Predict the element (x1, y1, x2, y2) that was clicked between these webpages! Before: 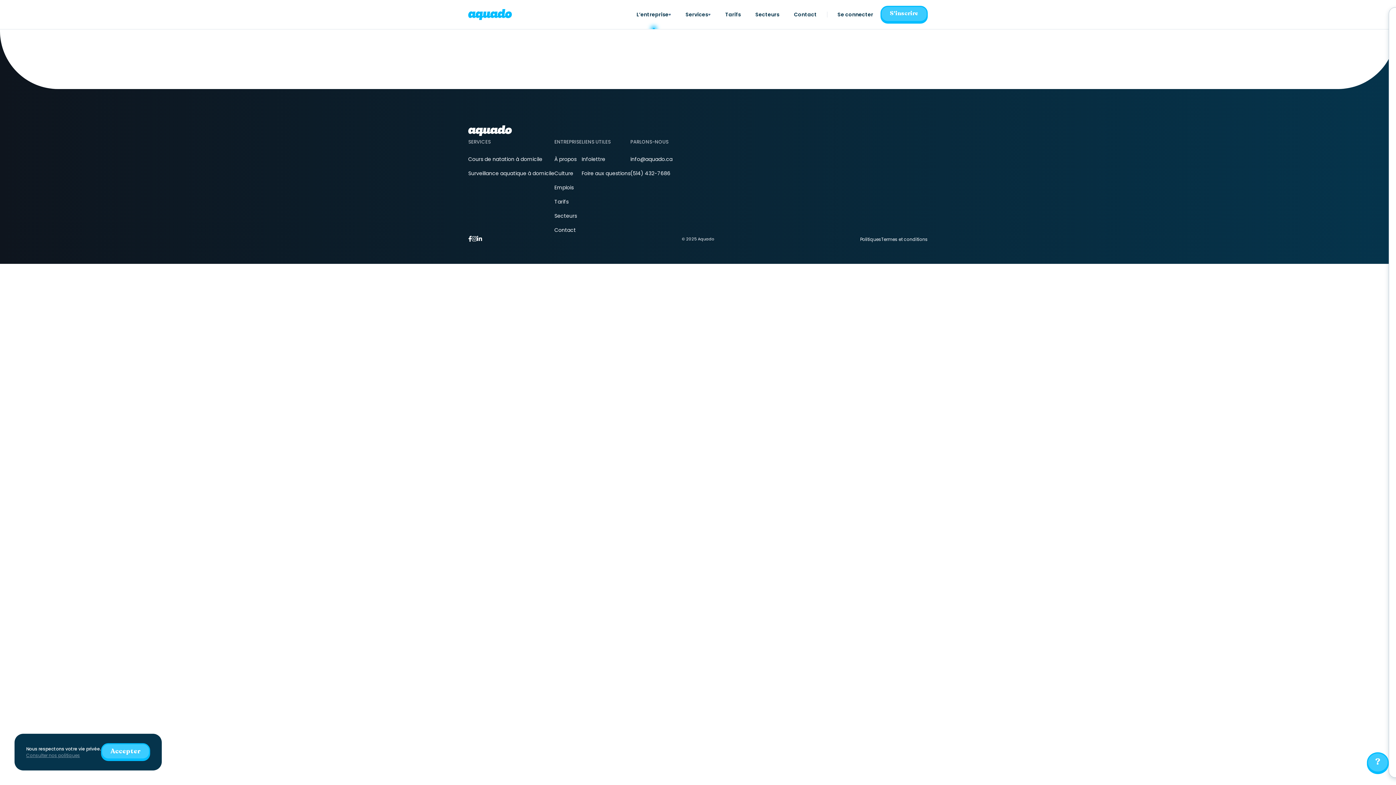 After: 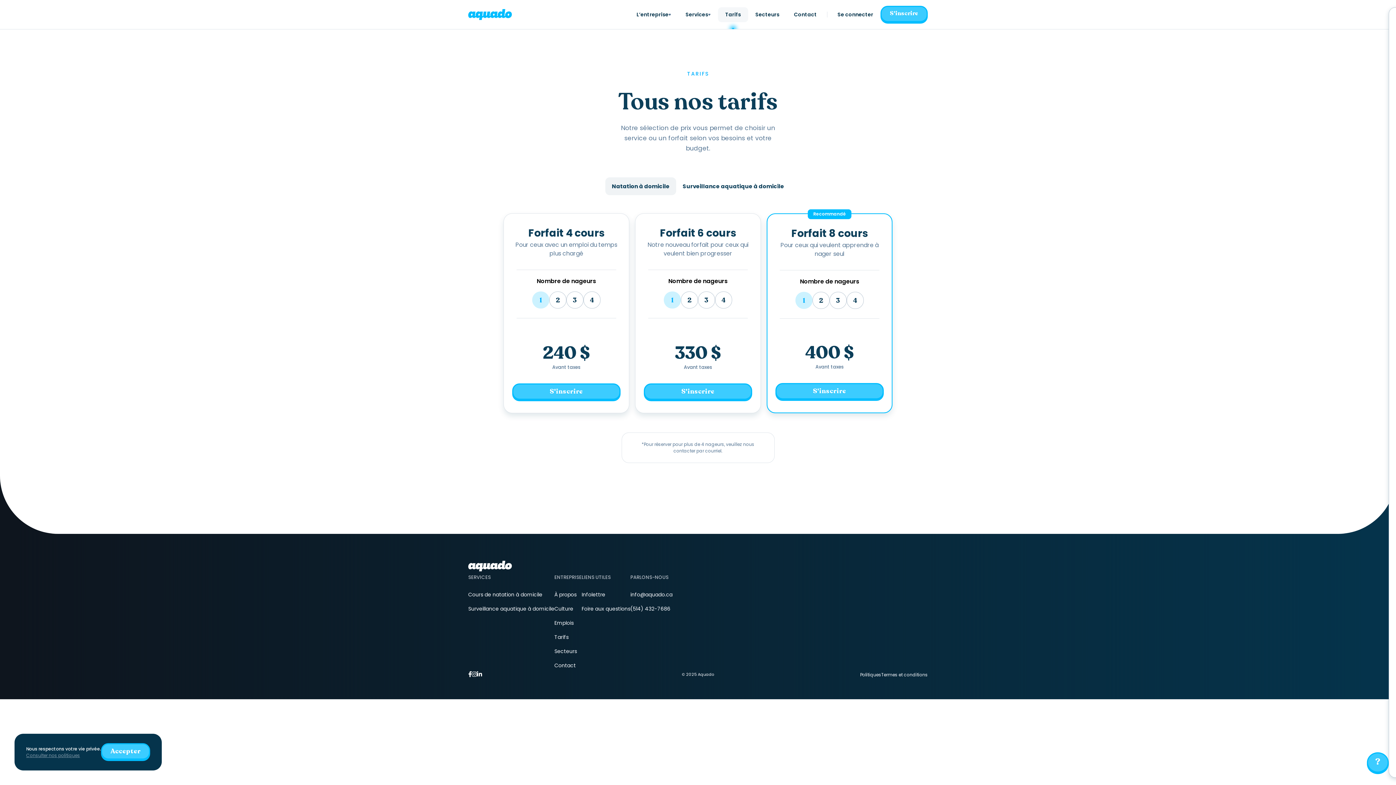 Action: bbox: (718, 7, 748, 22) label: Tarifs